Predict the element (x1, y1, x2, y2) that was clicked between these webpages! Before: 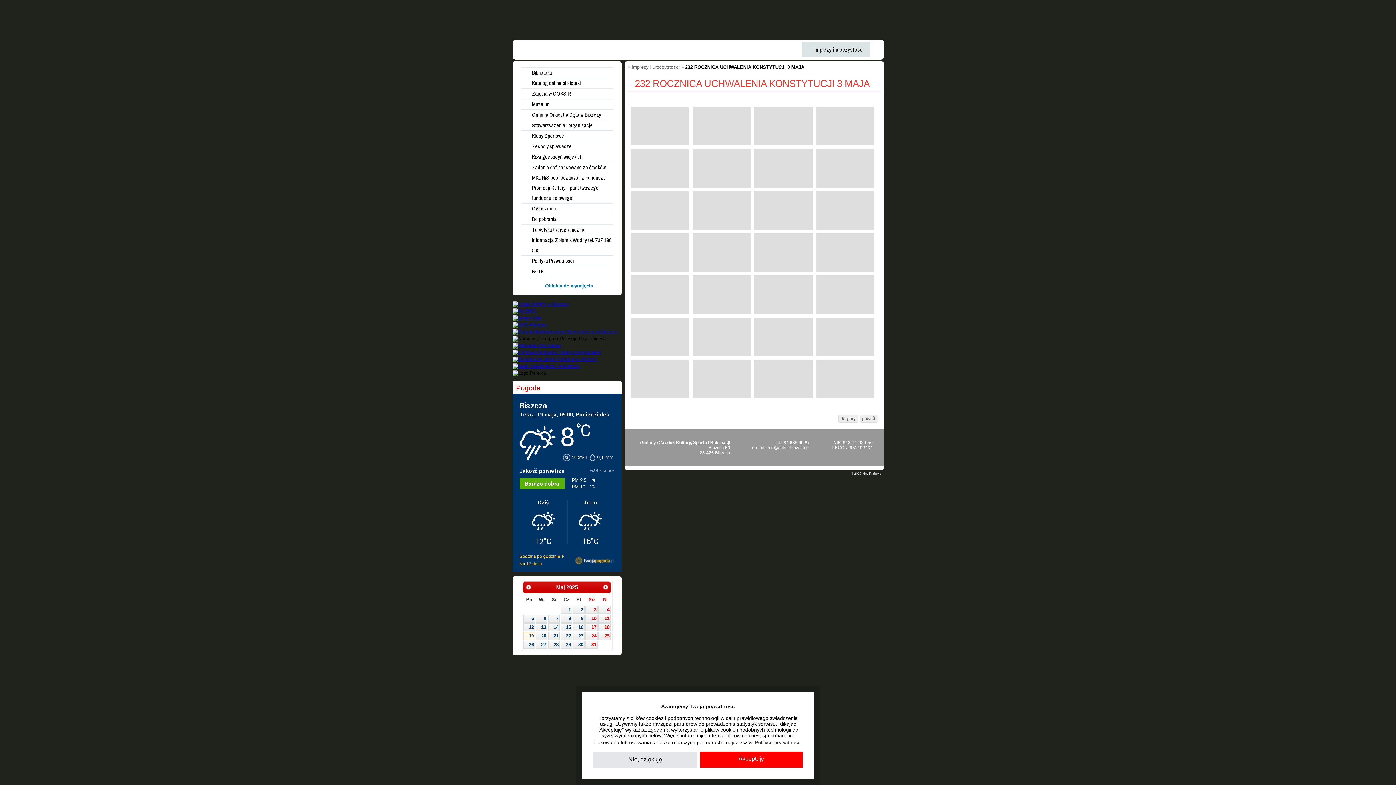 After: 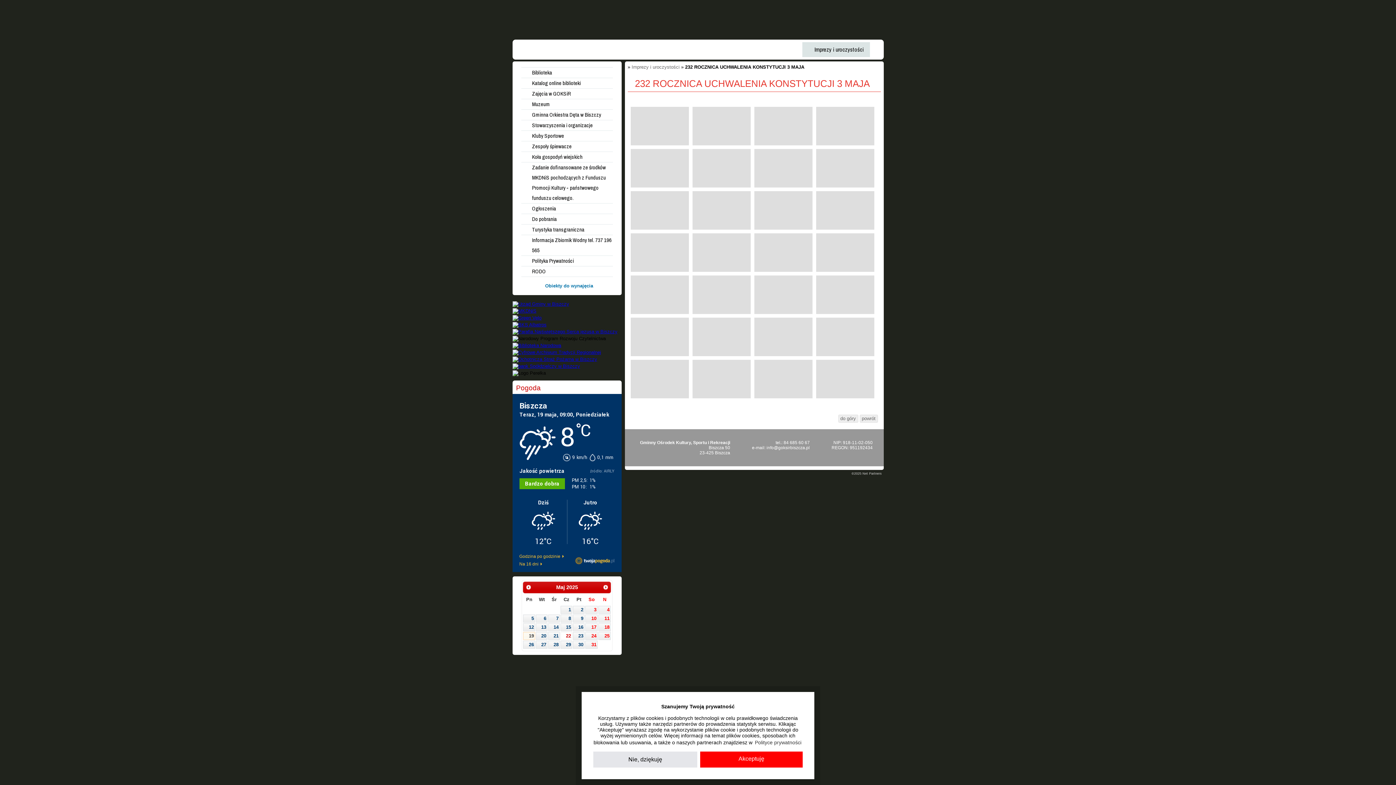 Action: bbox: (560, 632, 572, 640) label: 22